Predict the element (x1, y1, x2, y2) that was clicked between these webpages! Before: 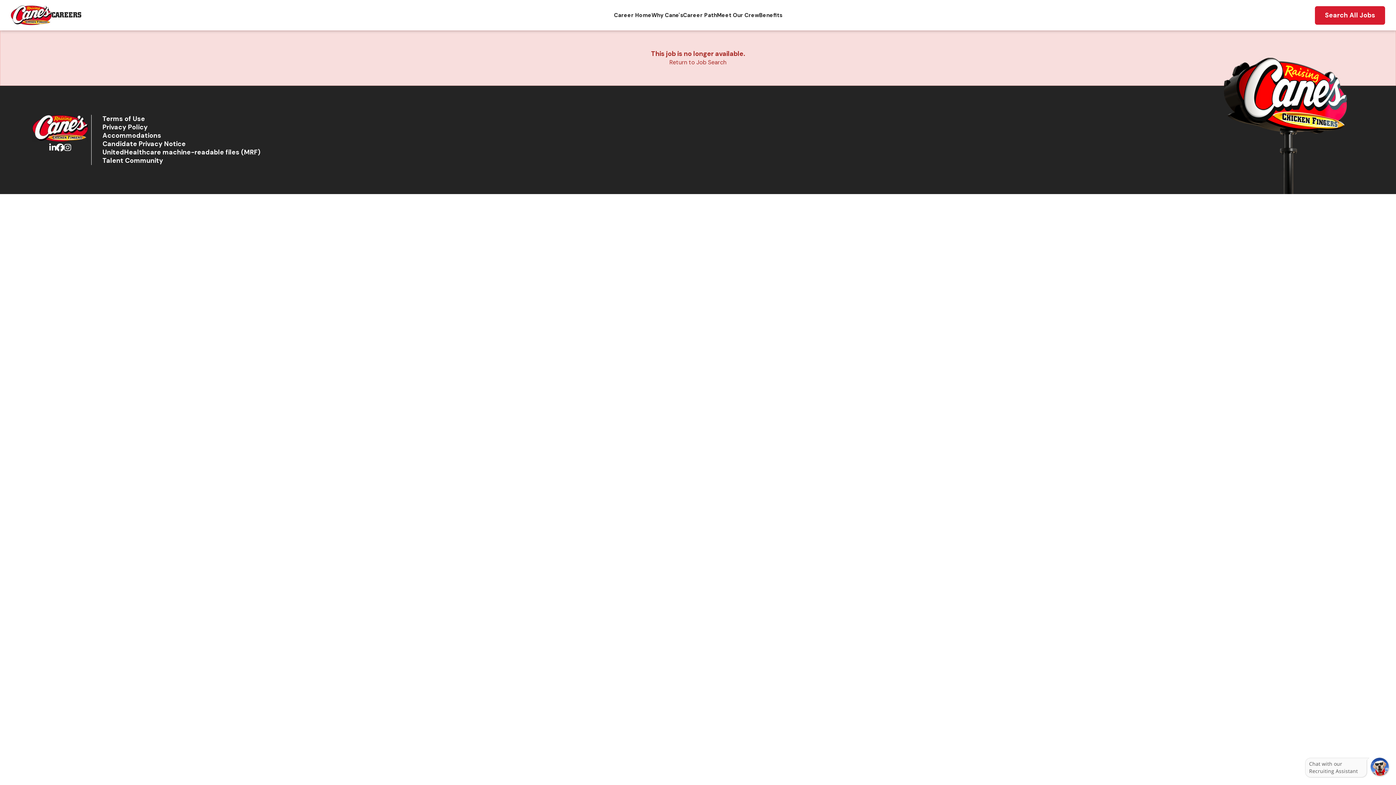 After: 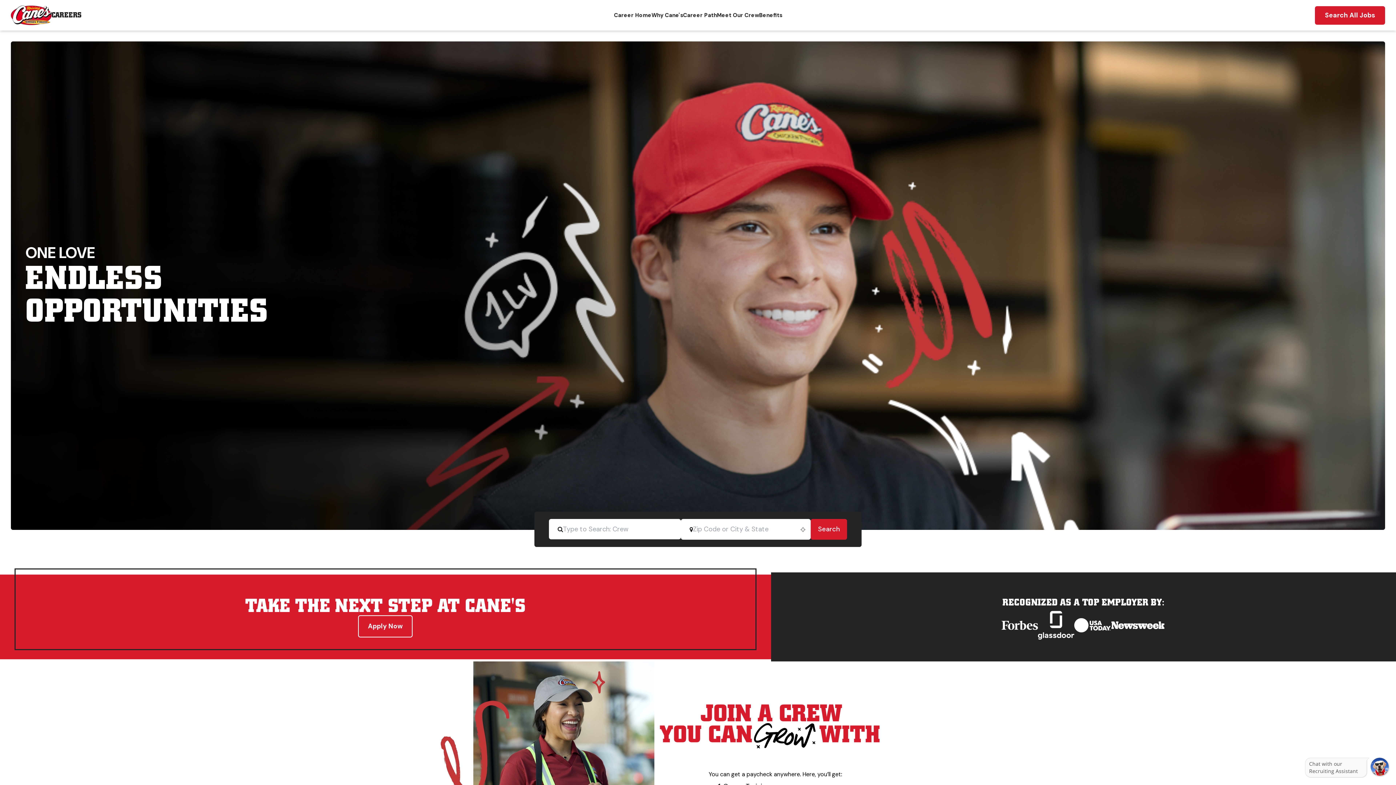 Action: label: Career Home bbox: (614, 11, 651, 19)